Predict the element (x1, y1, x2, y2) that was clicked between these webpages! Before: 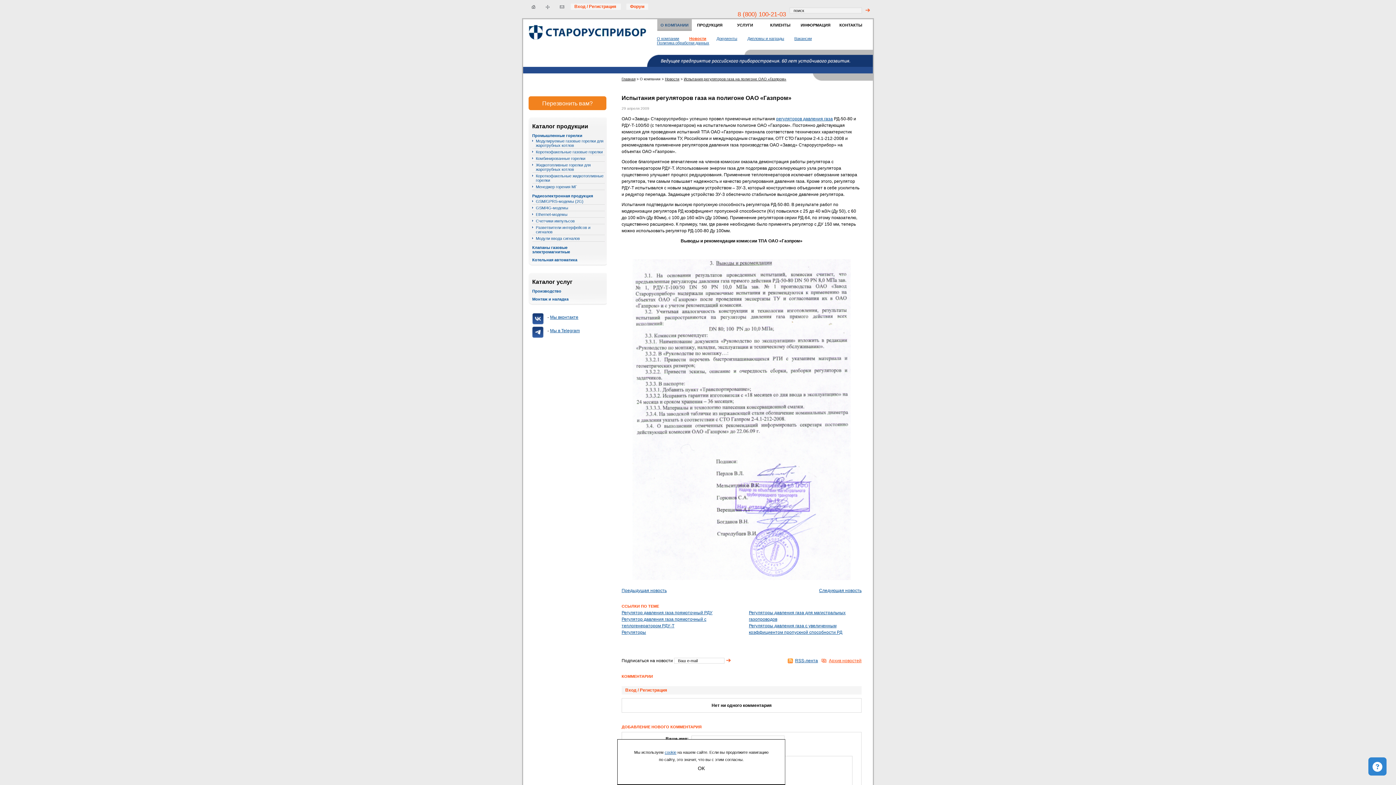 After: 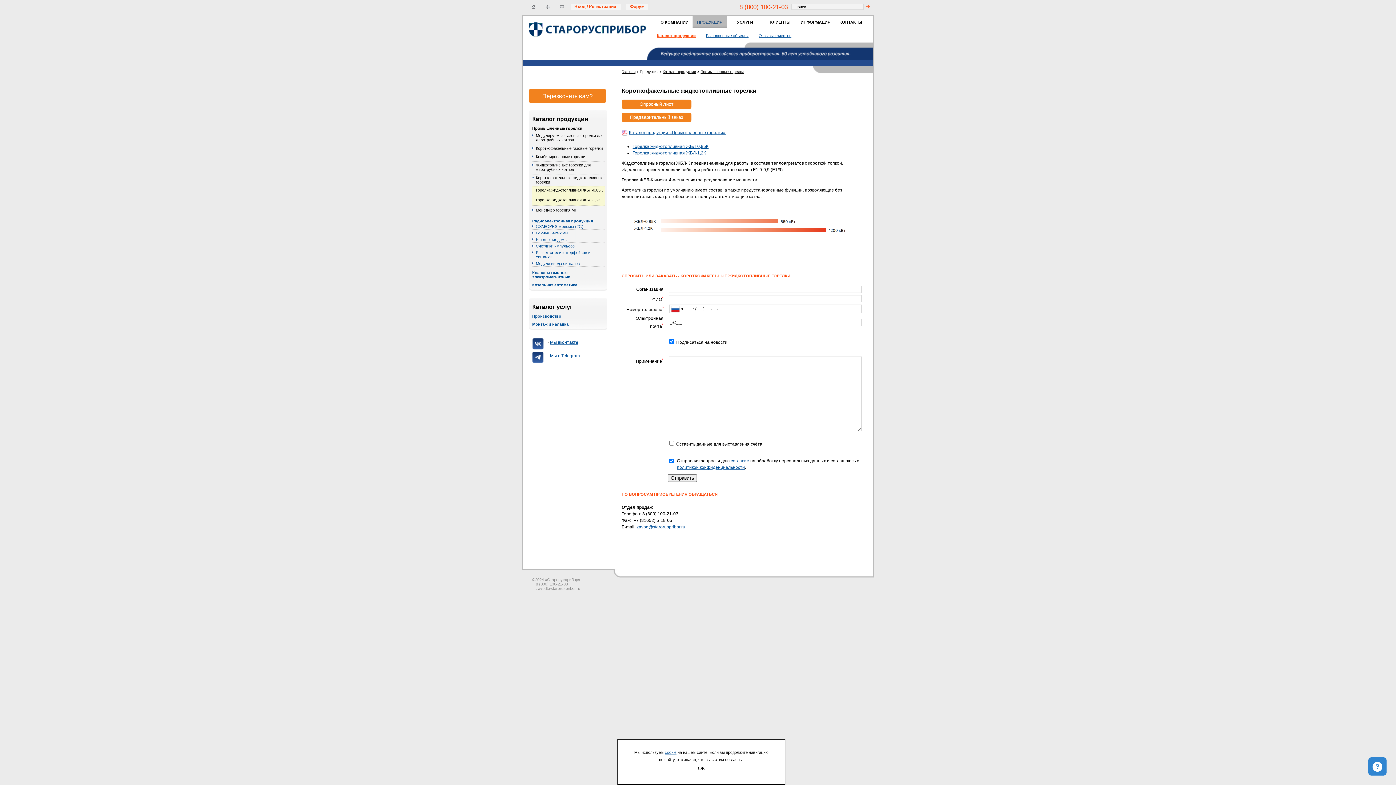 Action: bbox: (532, 173, 605, 182) label: Короткофакельные жидкотопливные горелки